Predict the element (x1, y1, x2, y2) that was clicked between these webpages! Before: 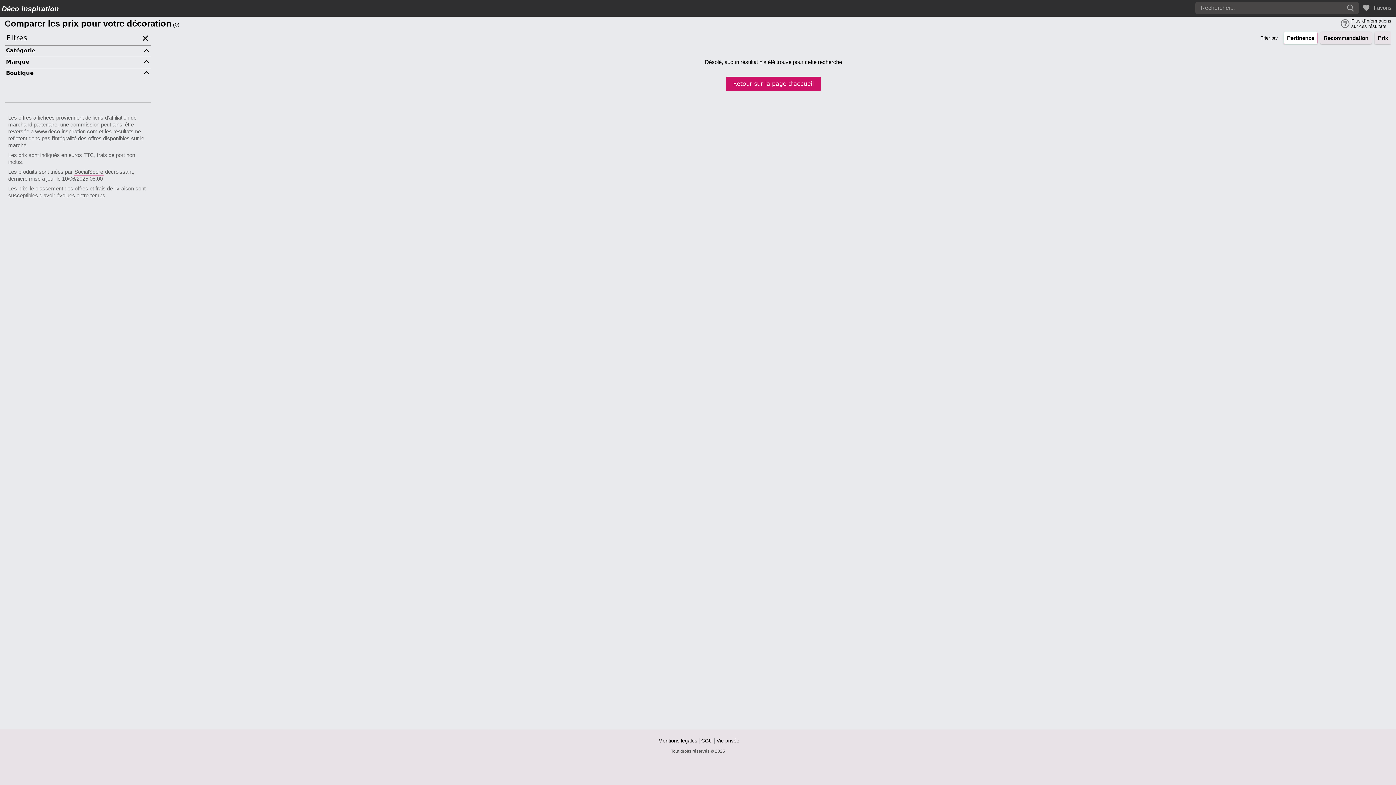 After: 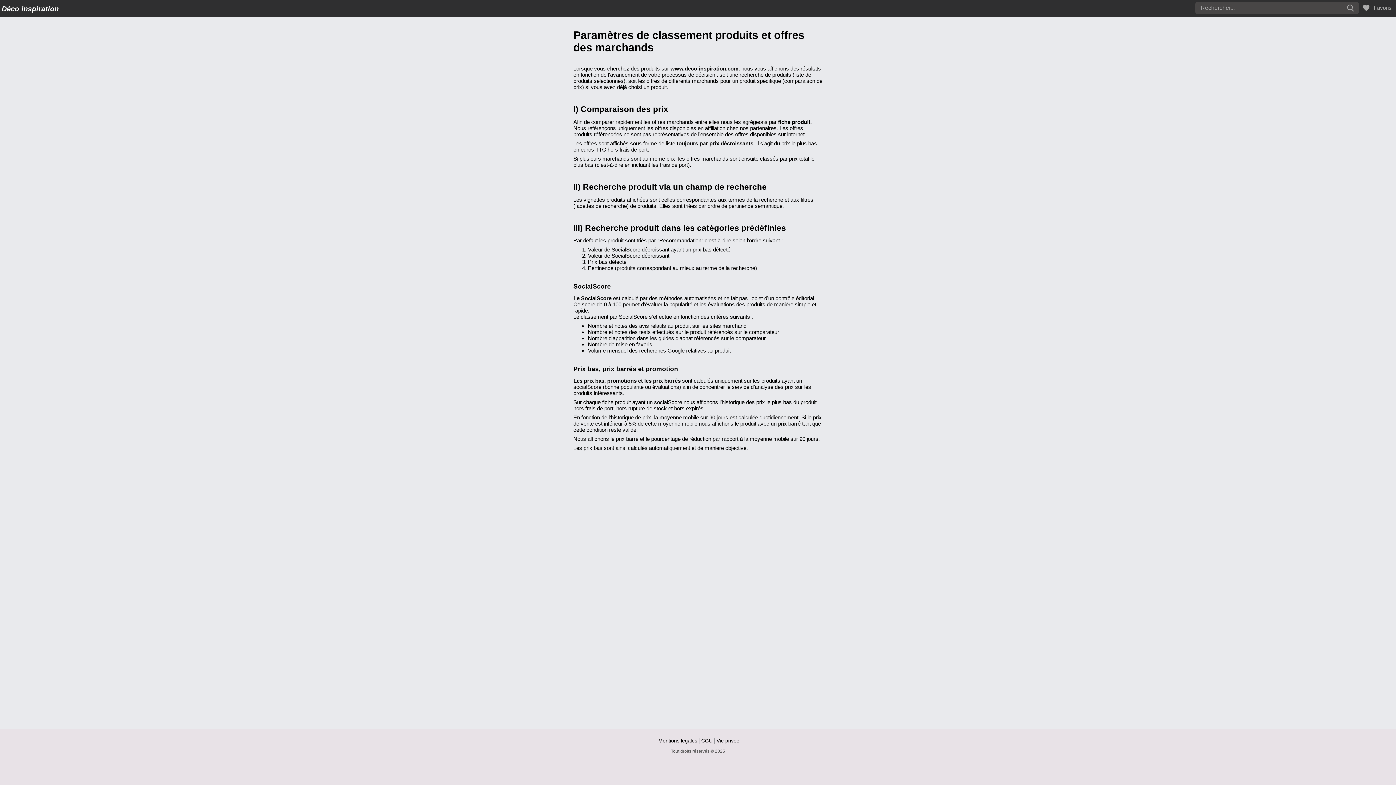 Action: label: SocialScore bbox: (74, 168, 103, 175)